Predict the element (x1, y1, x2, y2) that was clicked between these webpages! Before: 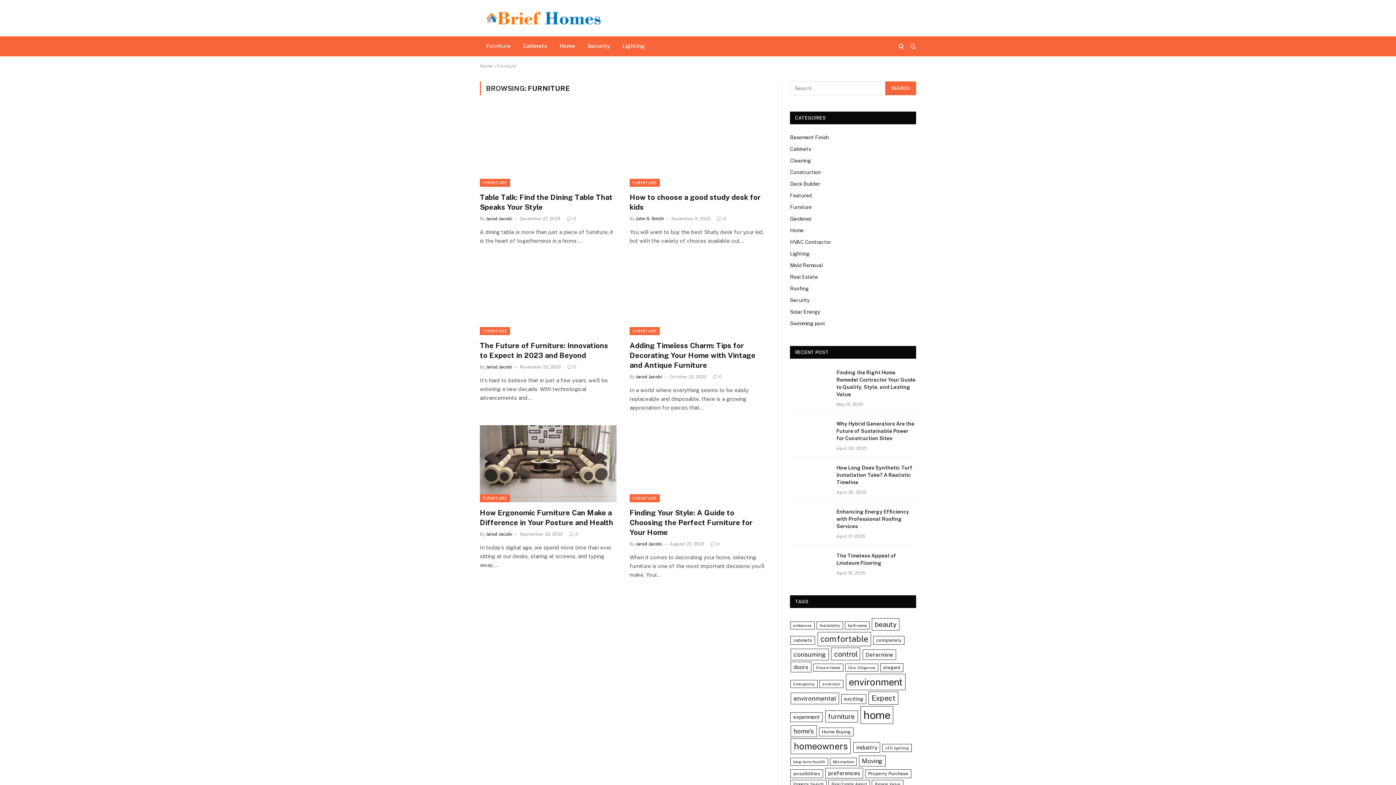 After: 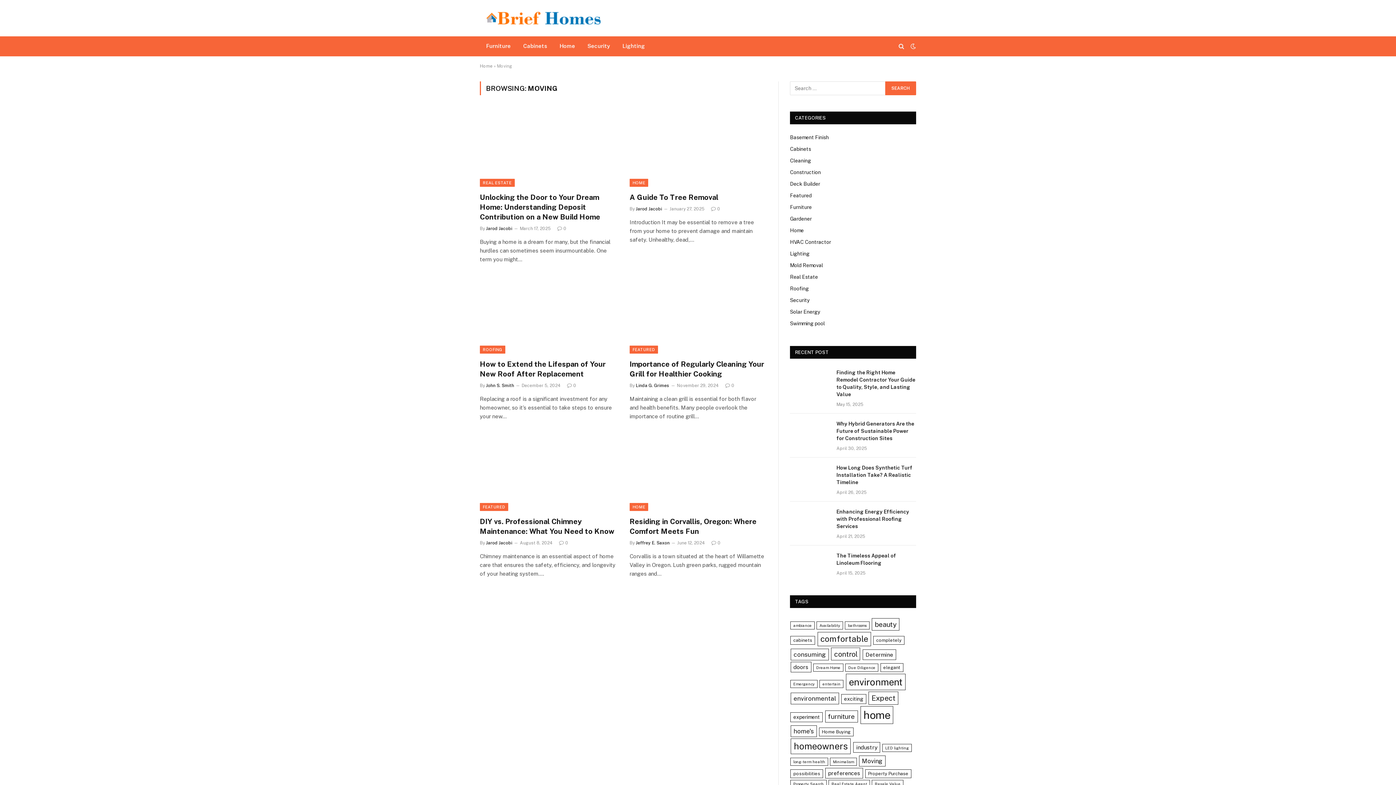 Action: label: Moving (6 items) bbox: (859, 756, 885, 766)